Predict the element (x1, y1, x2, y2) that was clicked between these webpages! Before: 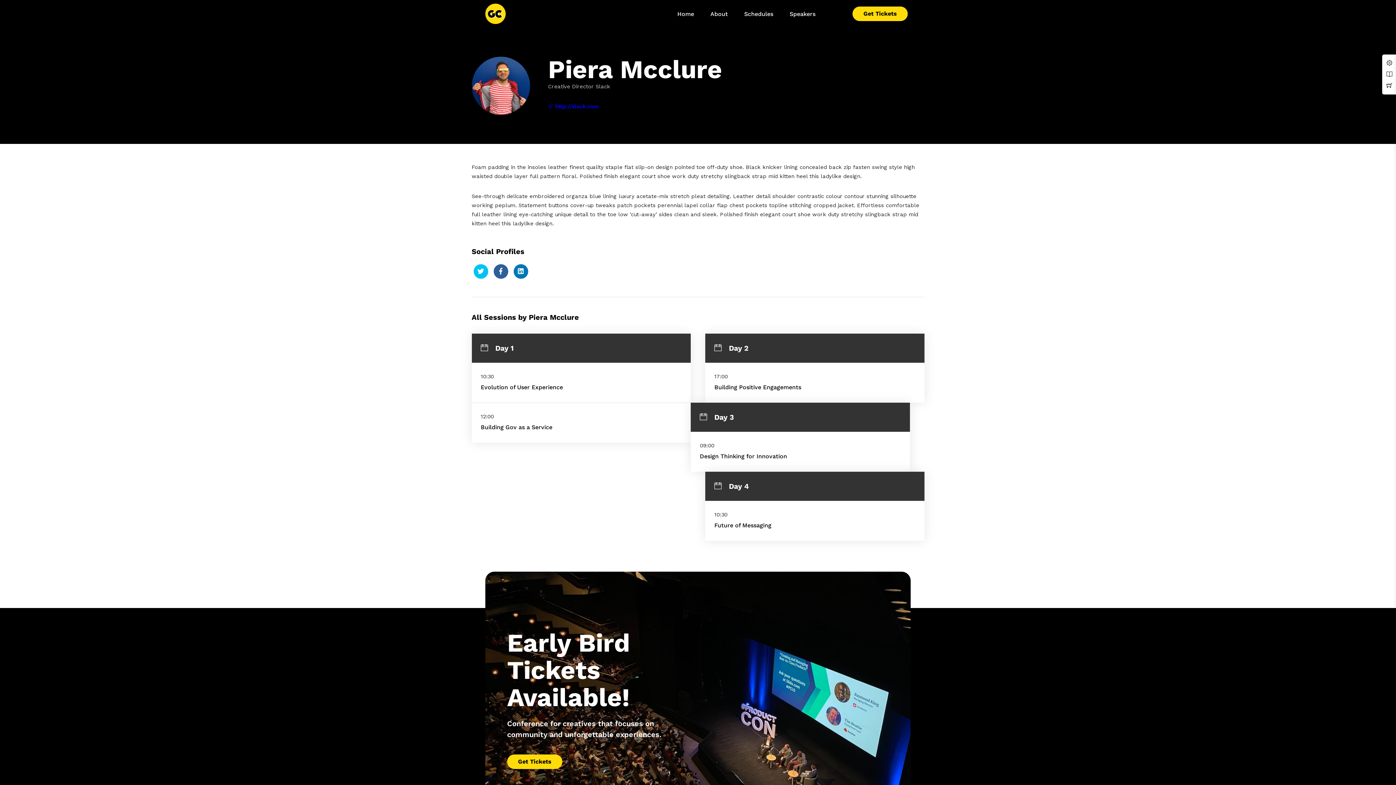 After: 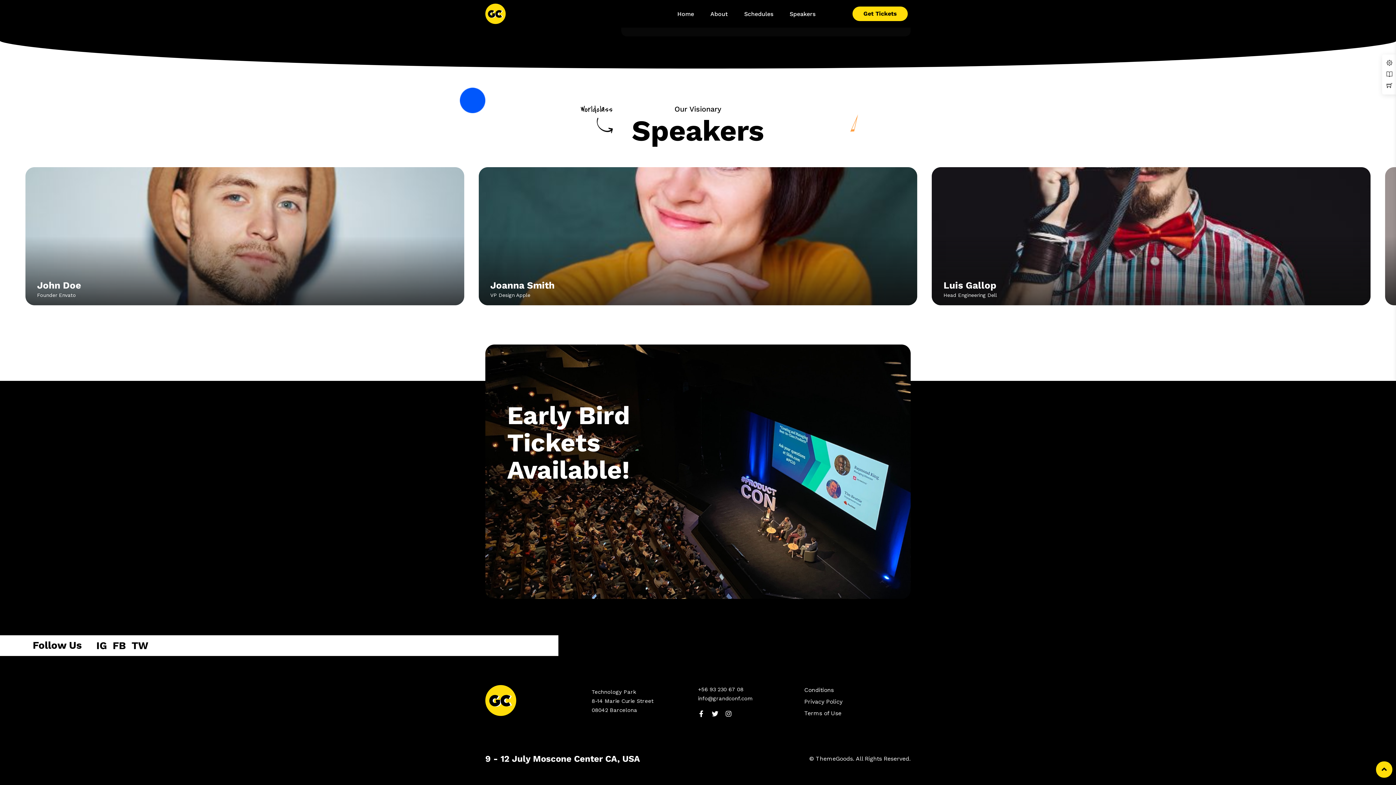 Action: label: Speakers bbox: (789, 8, 815, 18)